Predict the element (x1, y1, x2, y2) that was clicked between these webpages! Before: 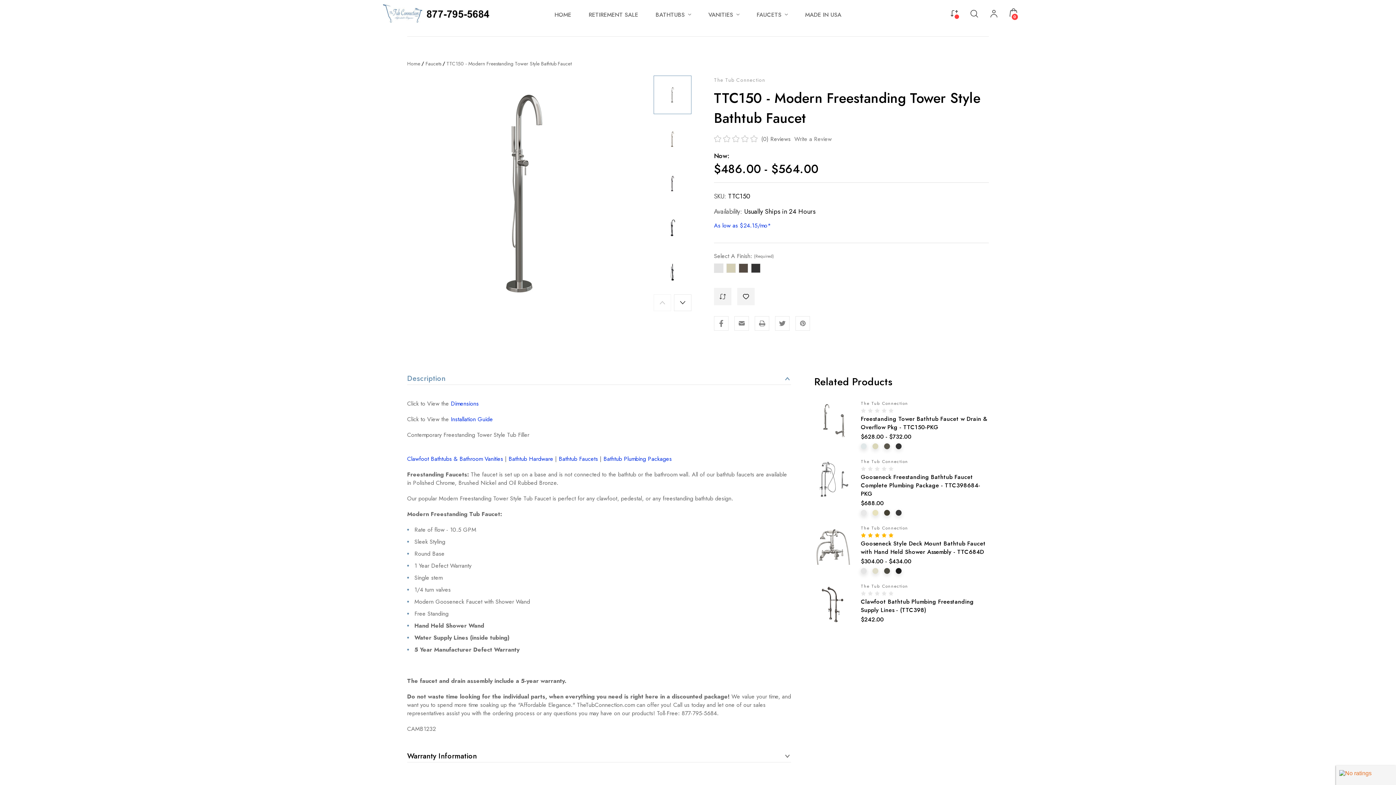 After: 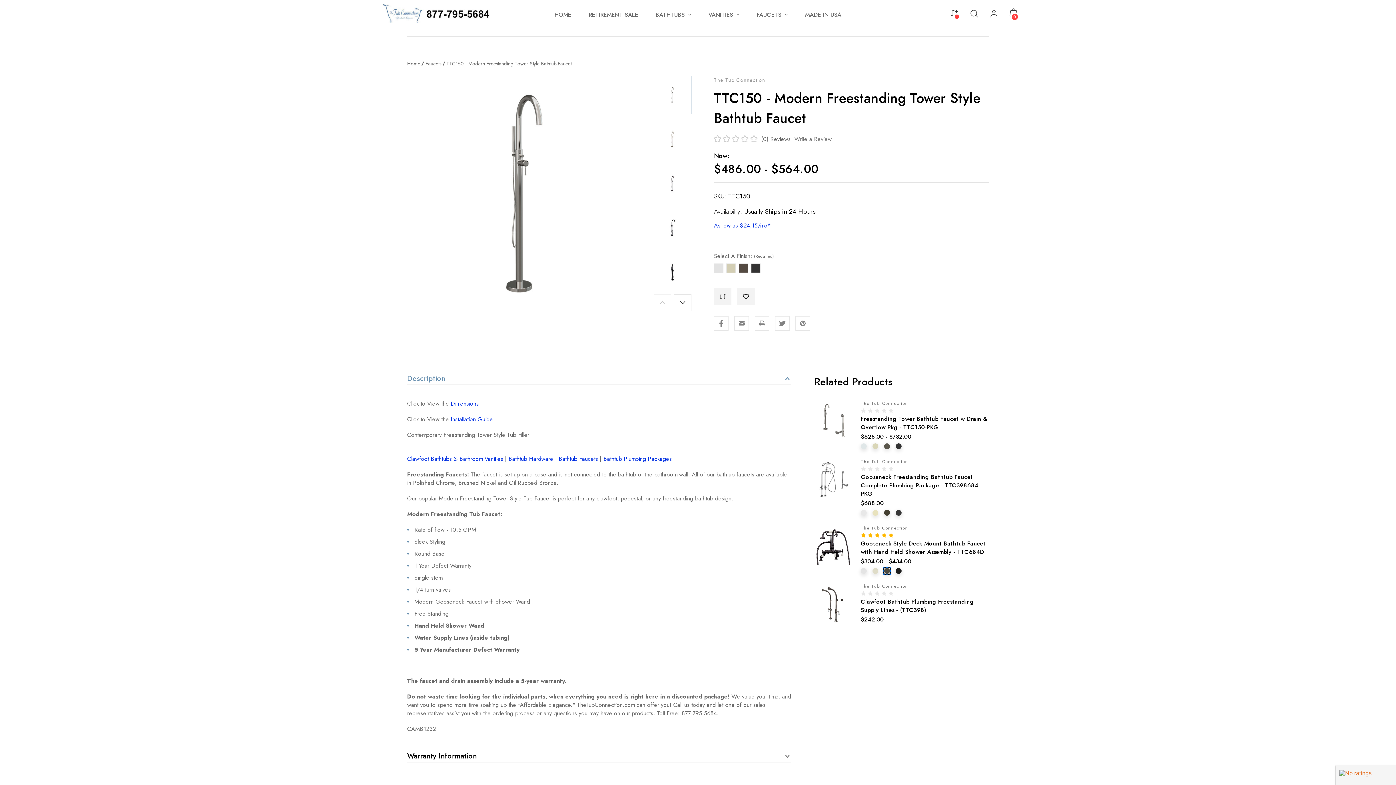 Action: bbox: (884, 568, 890, 574) label: Swatches